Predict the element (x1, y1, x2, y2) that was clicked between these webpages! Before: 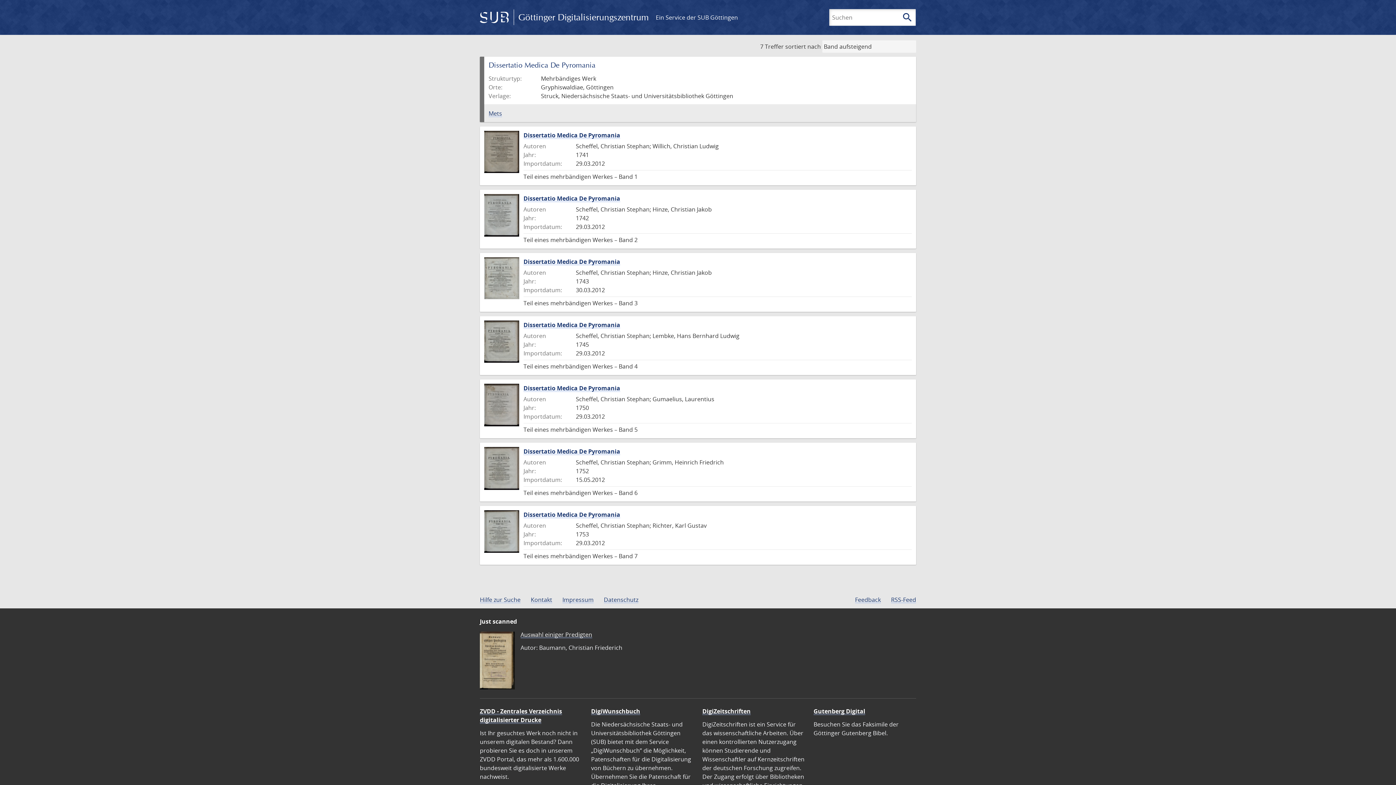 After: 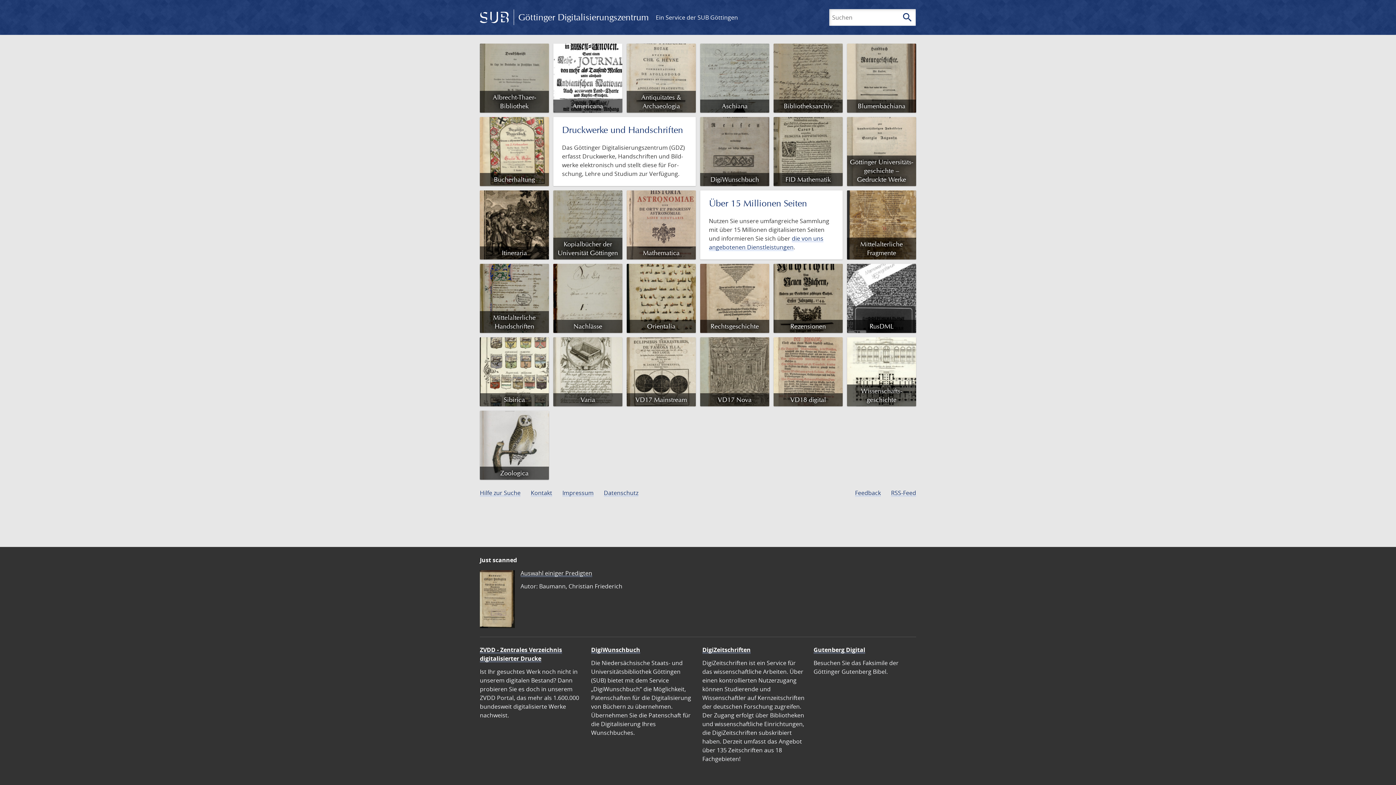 Action: label:  Göttinger Digitalisierungszentrum bbox: (480, 8, 653, 26)